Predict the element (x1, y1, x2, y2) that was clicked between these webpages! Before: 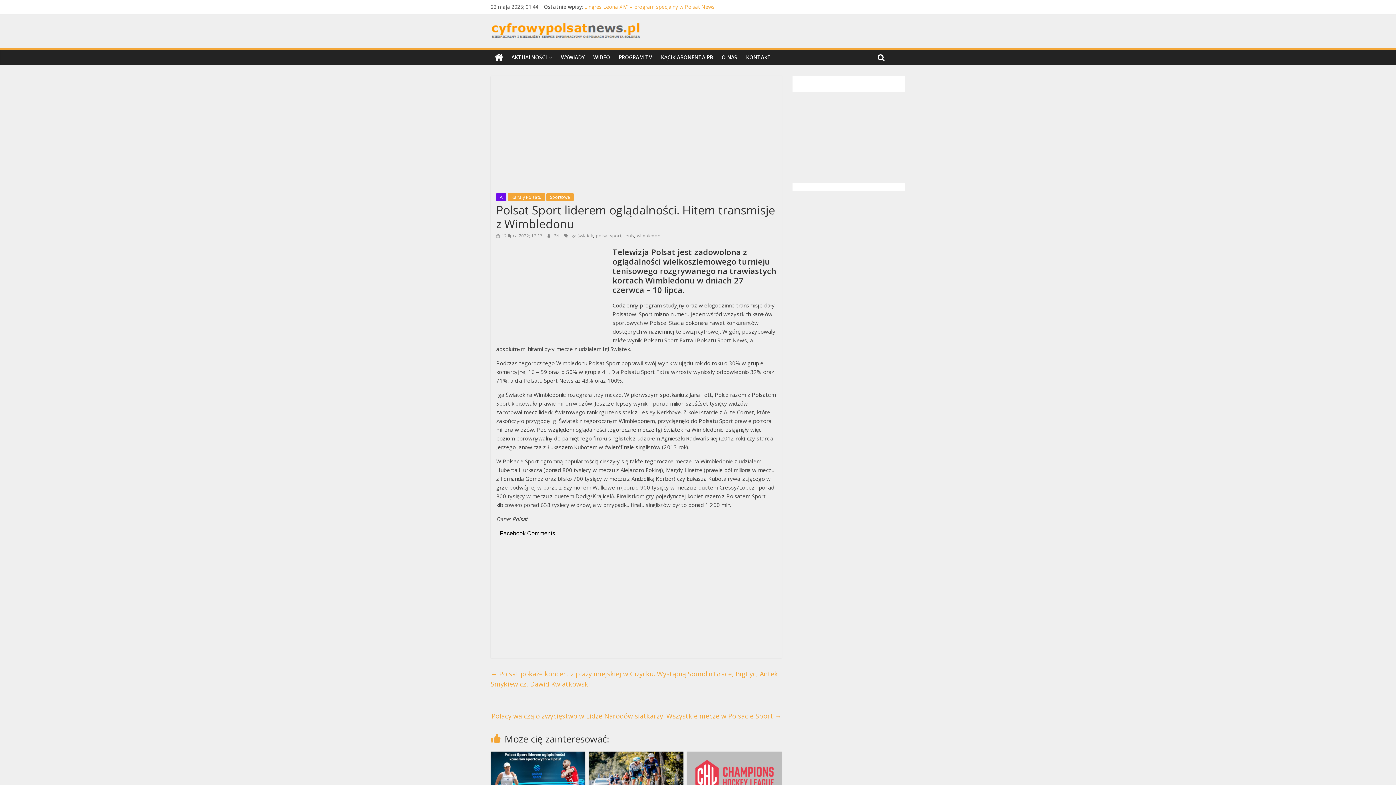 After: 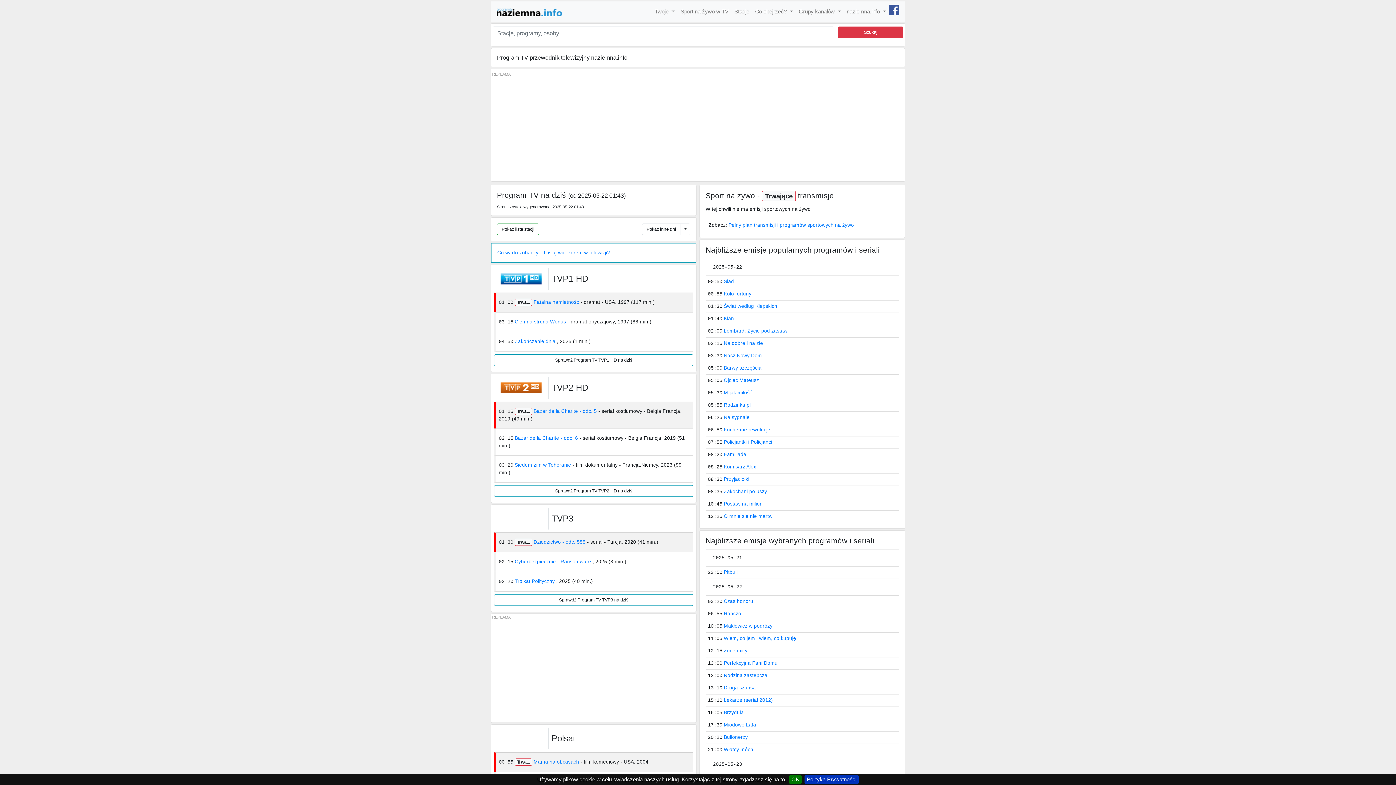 Action: label: PROGRAM TV bbox: (614, 49, 656, 65)